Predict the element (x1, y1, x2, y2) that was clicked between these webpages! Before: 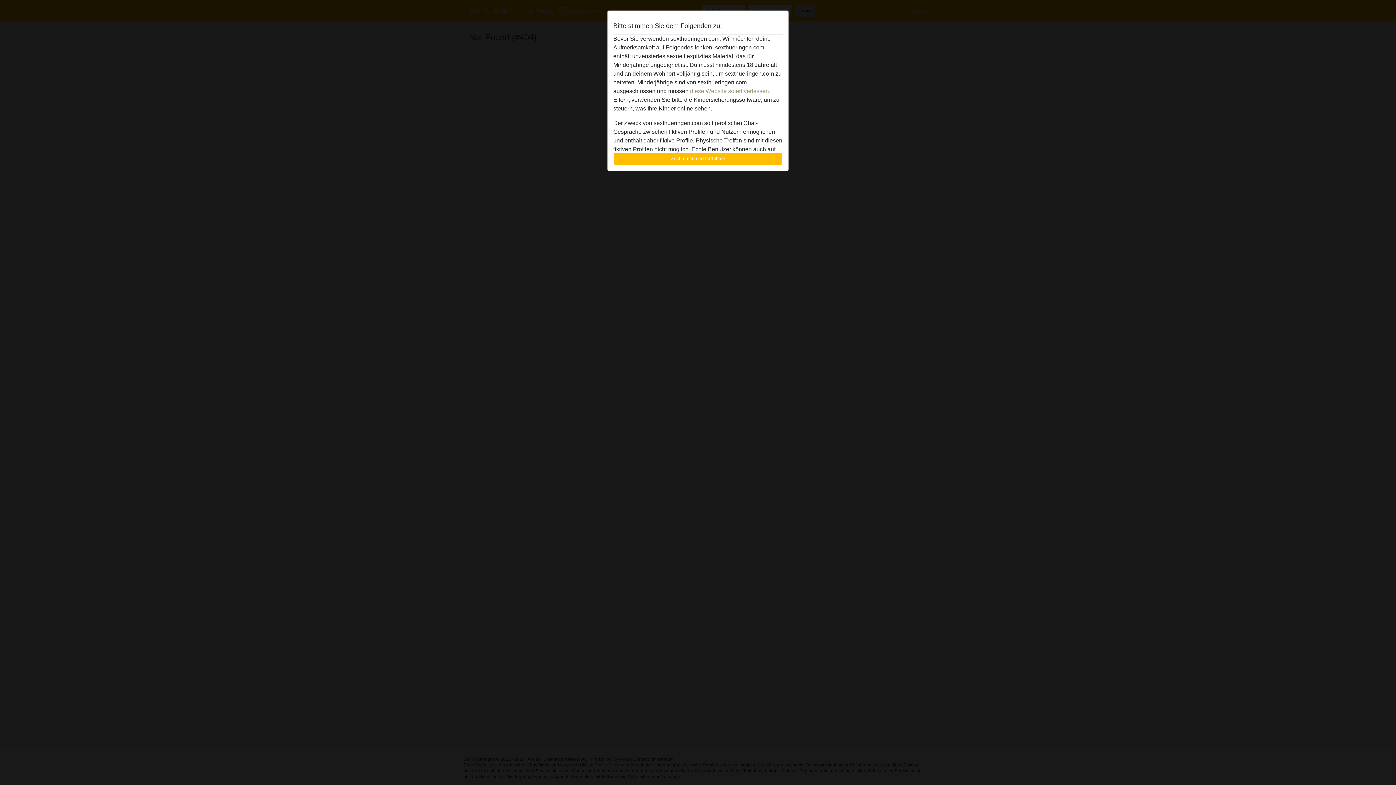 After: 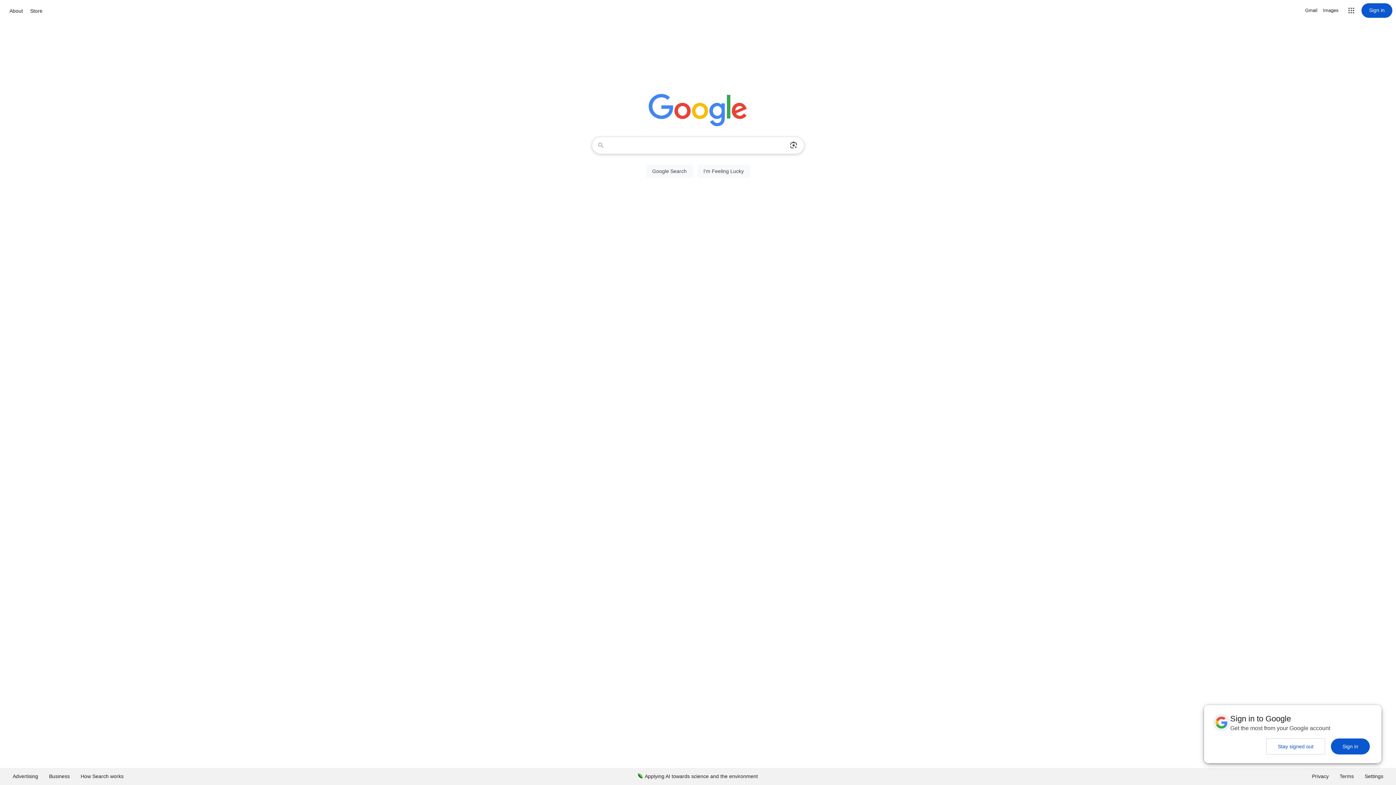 Action: label: diese Website sofert verlassen. bbox: (690, 88, 770, 94)